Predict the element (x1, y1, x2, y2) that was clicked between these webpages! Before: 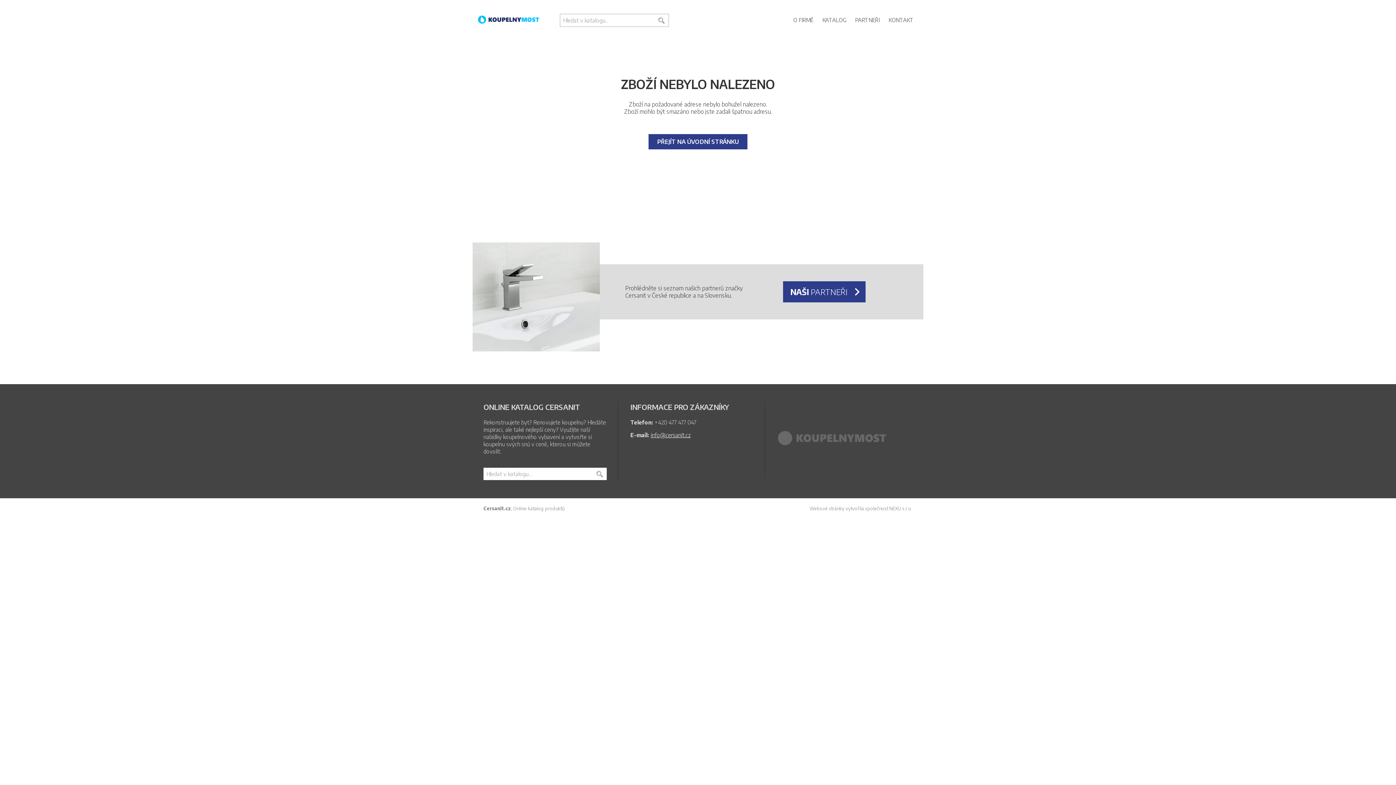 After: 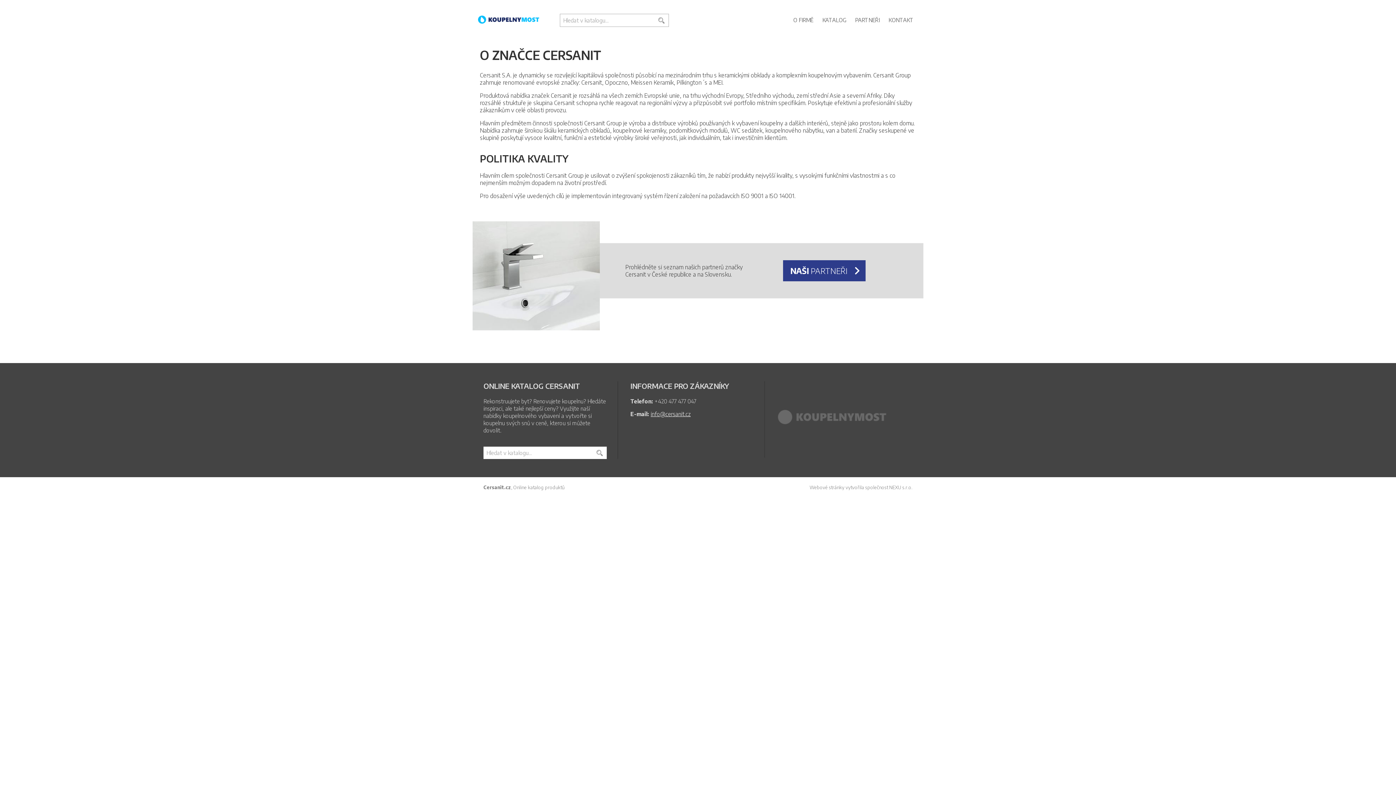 Action: bbox: (790, 13, 816, 26) label: O FIRMĚ